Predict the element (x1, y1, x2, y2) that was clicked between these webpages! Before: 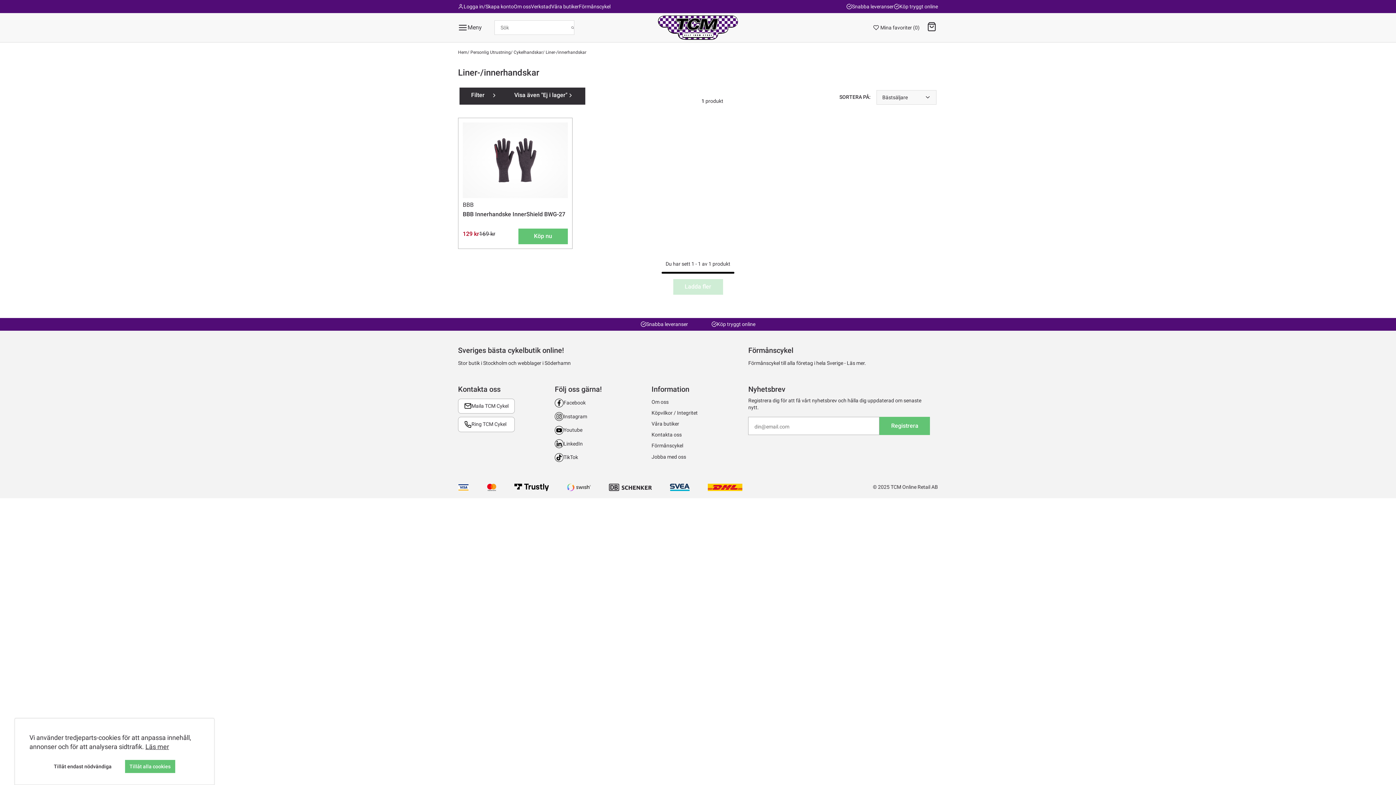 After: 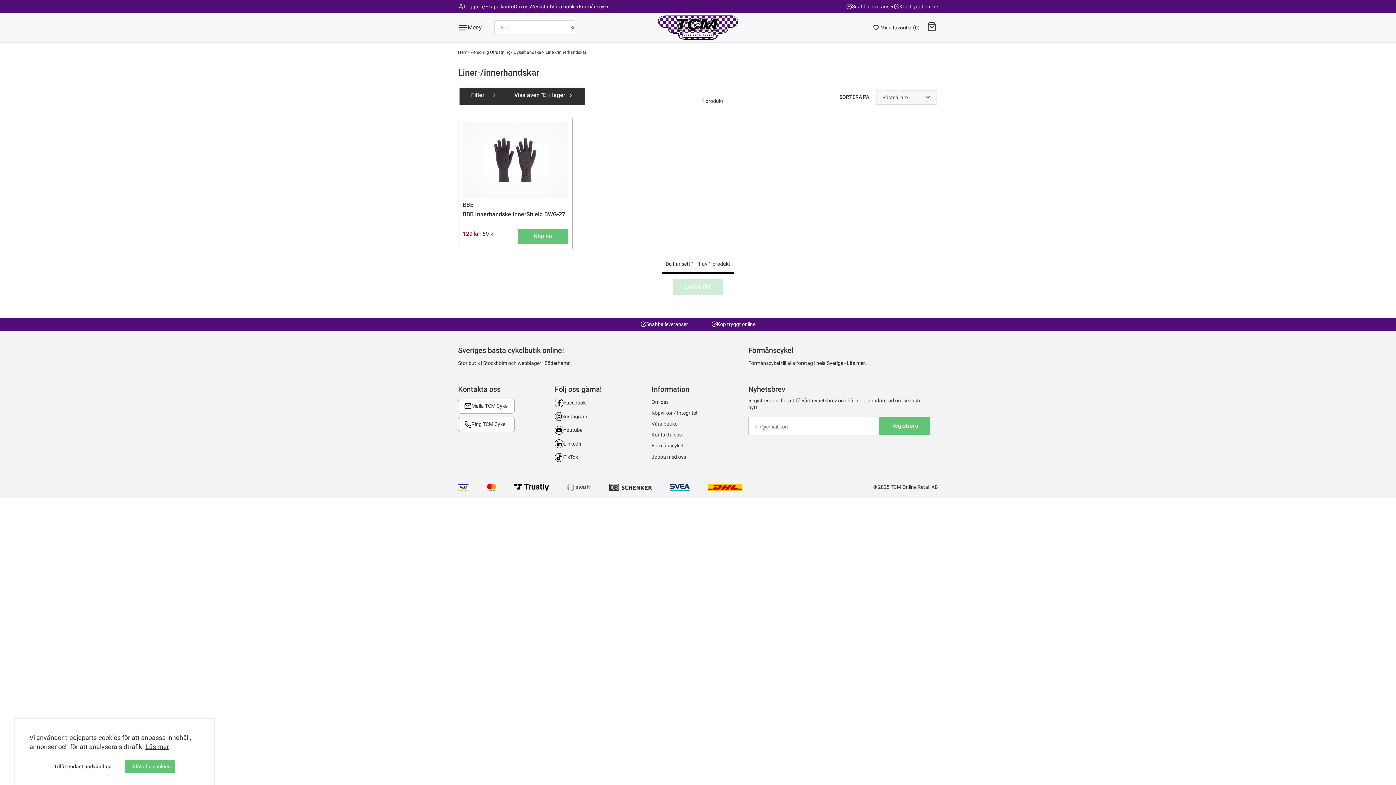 Action: bbox: (571, 20, 574, 34) label: Sök